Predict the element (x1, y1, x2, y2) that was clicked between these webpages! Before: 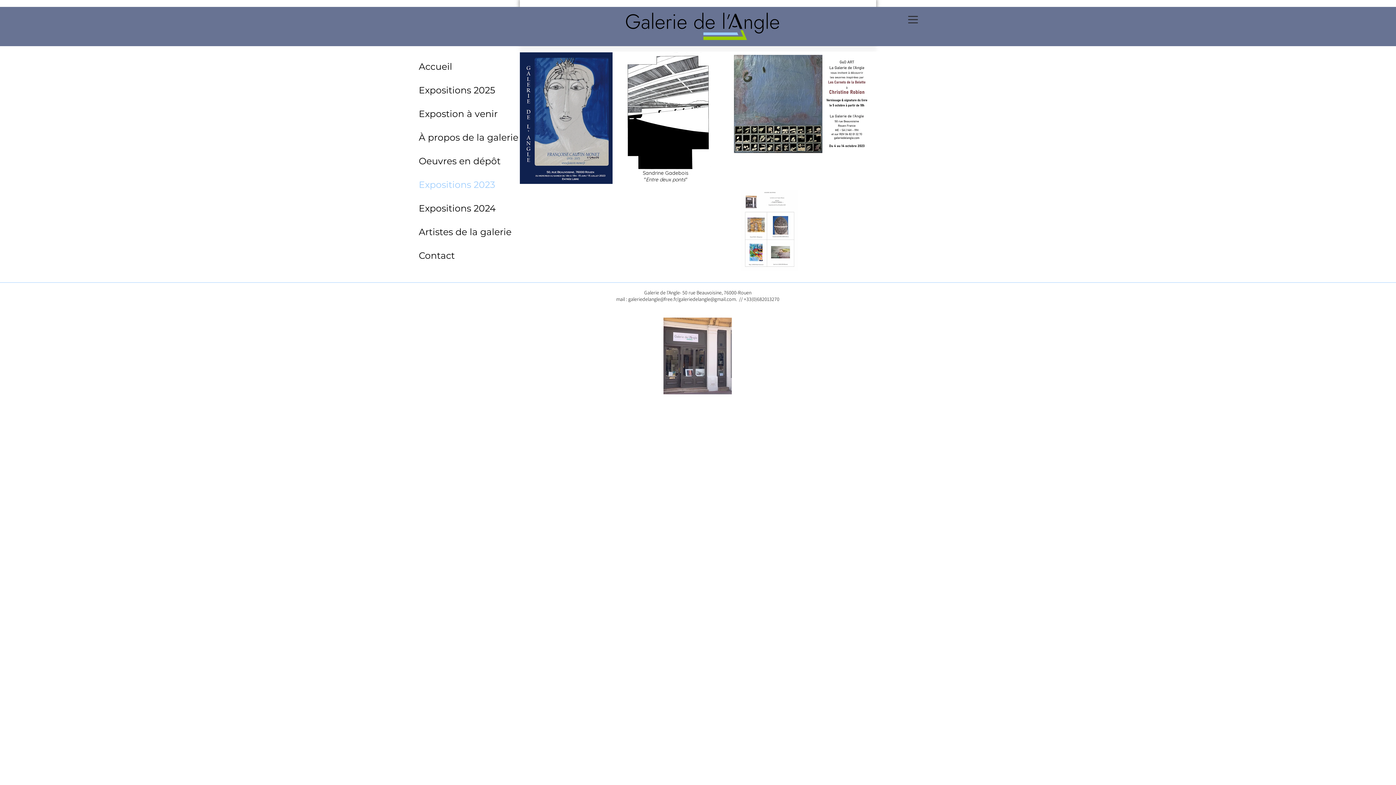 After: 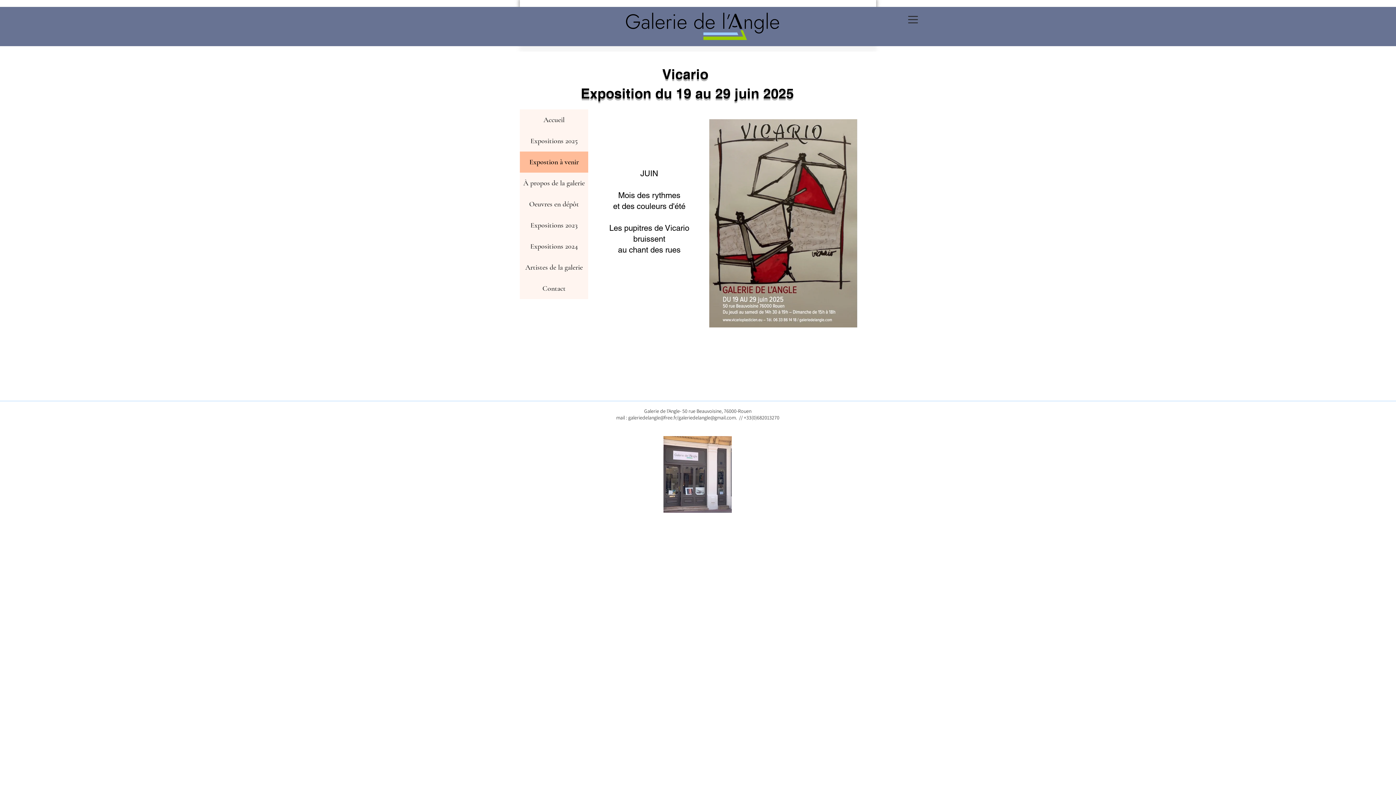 Action: bbox: (418, 102, 507, 125) label: Expostion à venir